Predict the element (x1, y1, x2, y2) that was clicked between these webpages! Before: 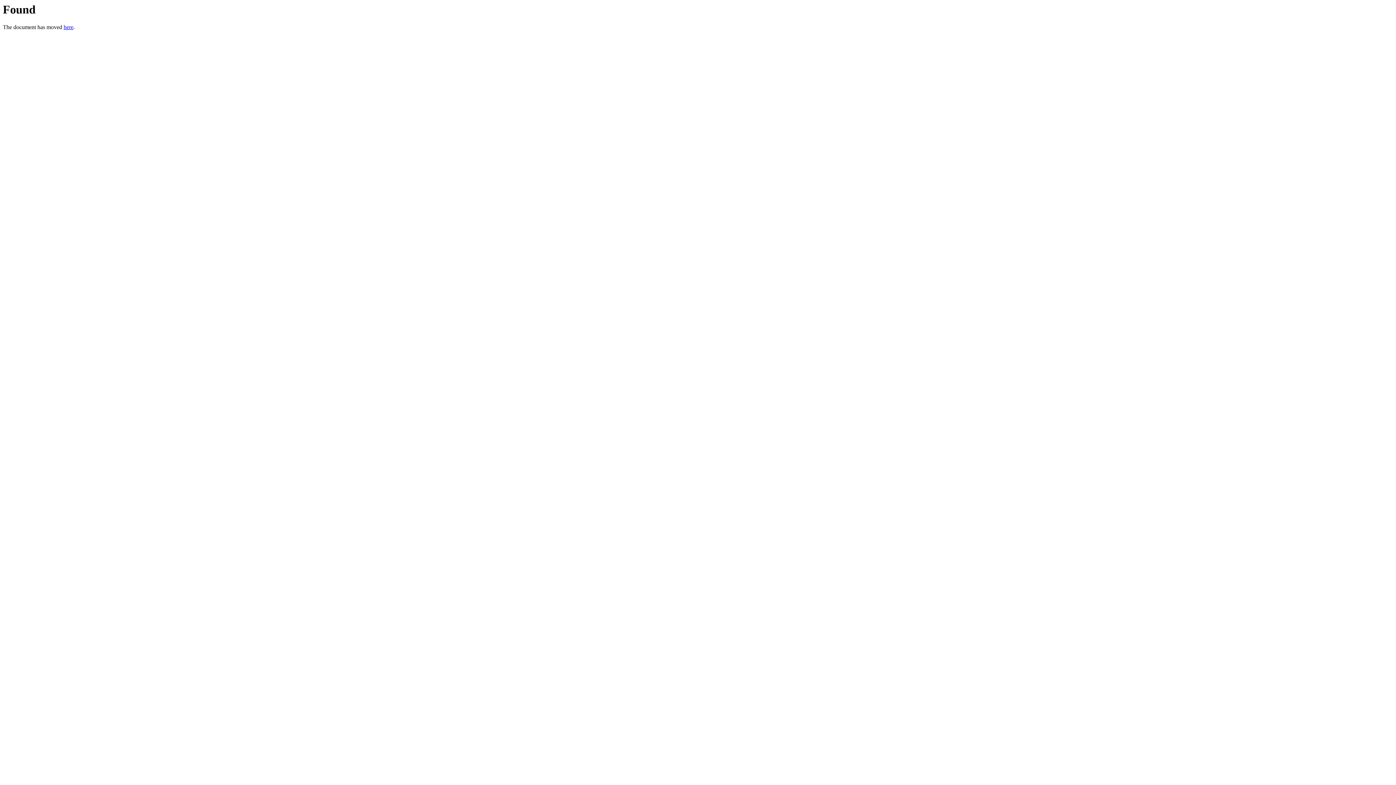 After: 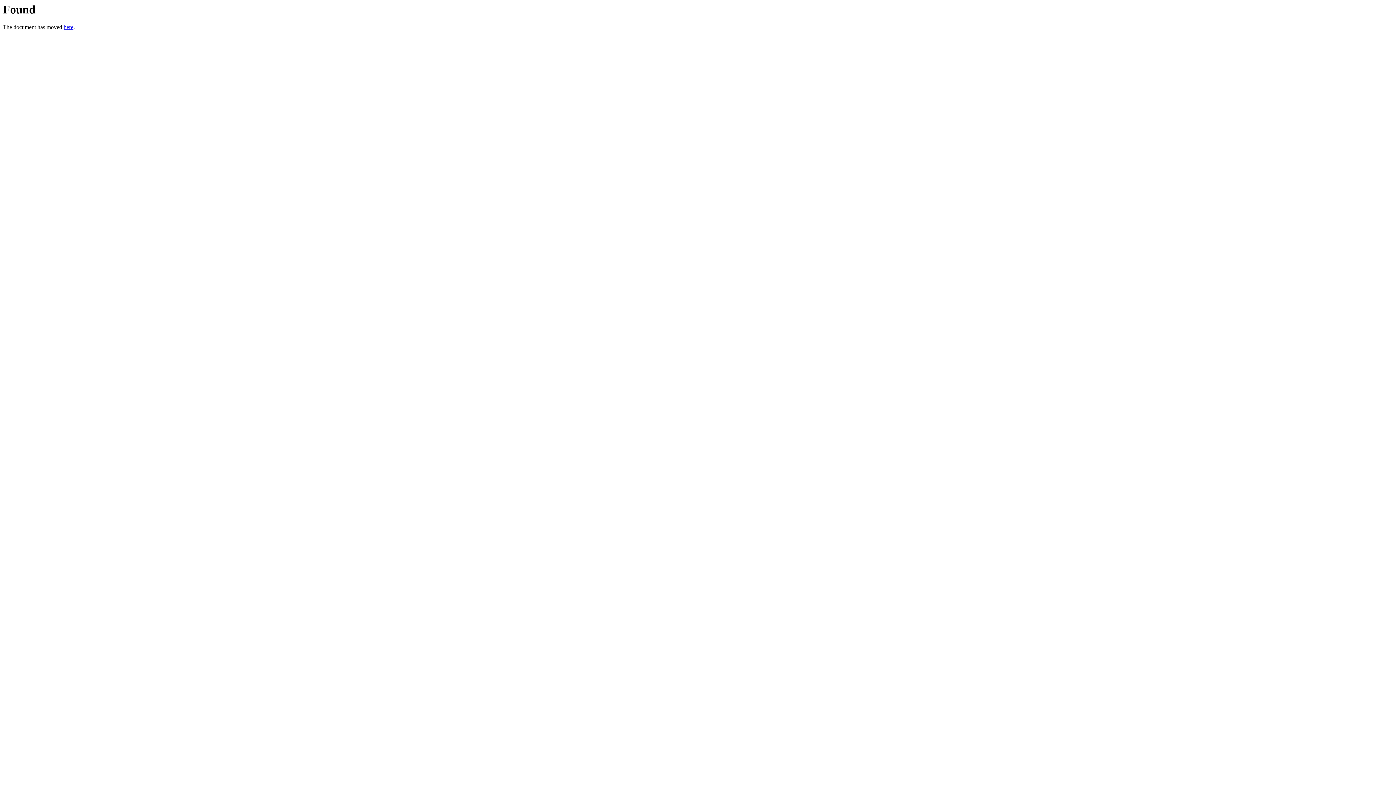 Action: label: here bbox: (63, 24, 73, 30)